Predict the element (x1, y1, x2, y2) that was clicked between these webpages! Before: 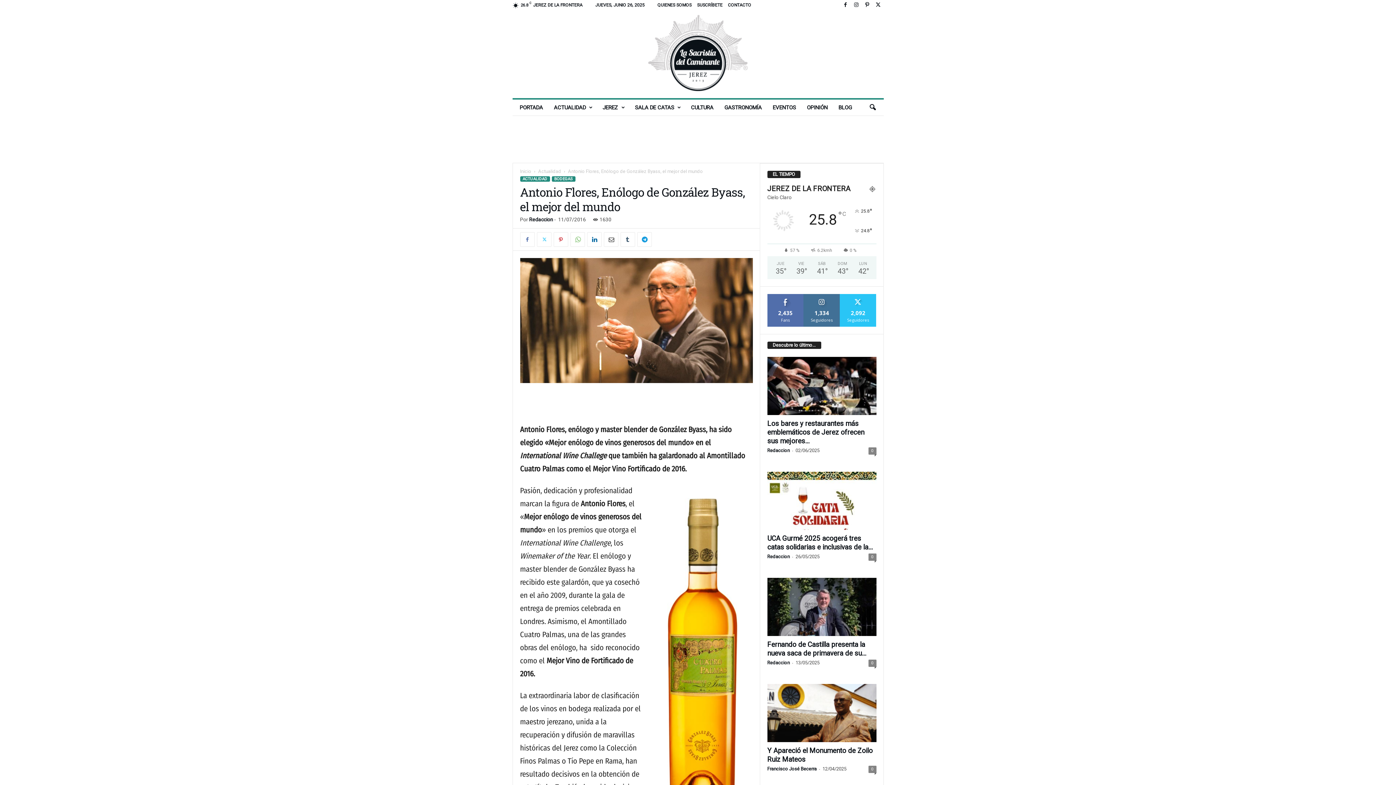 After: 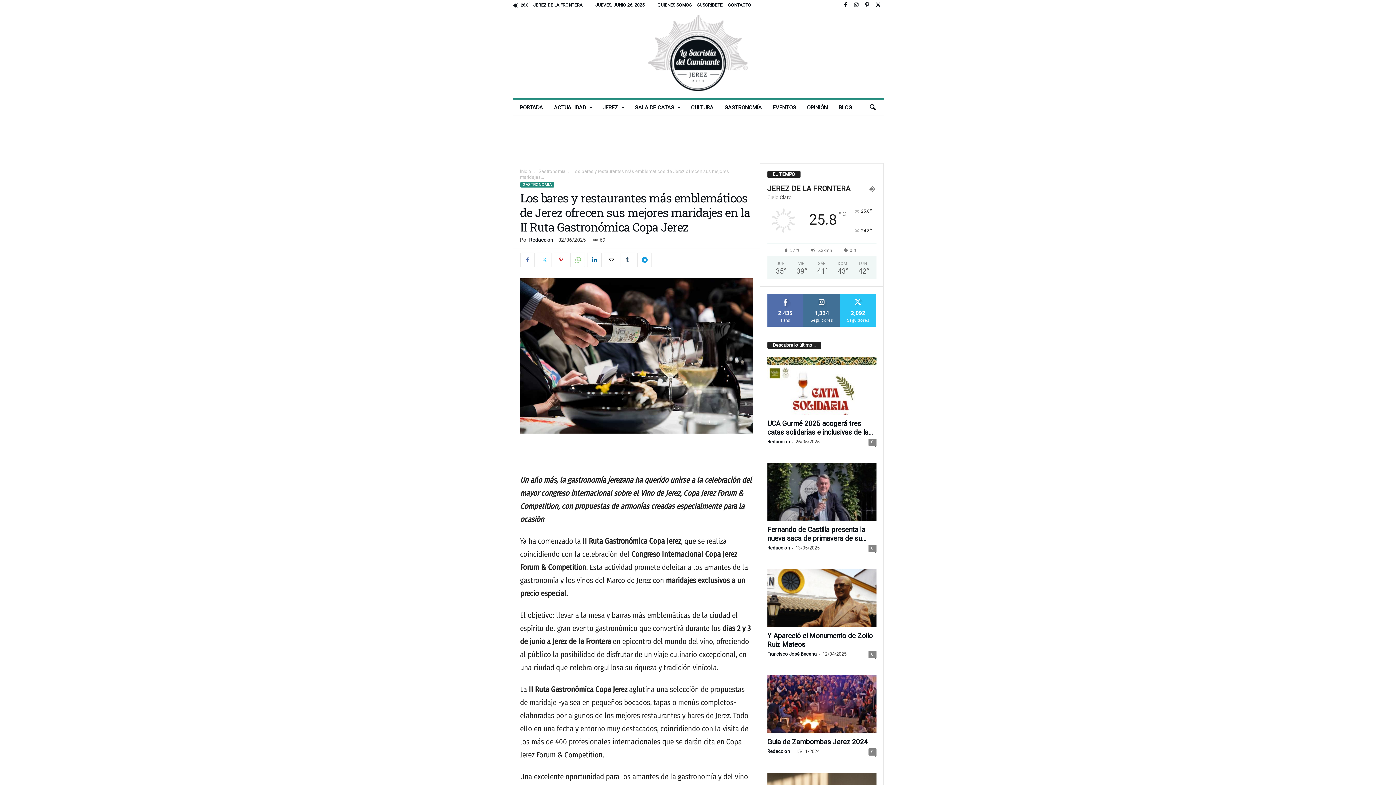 Action: bbox: (767, 357, 876, 415)